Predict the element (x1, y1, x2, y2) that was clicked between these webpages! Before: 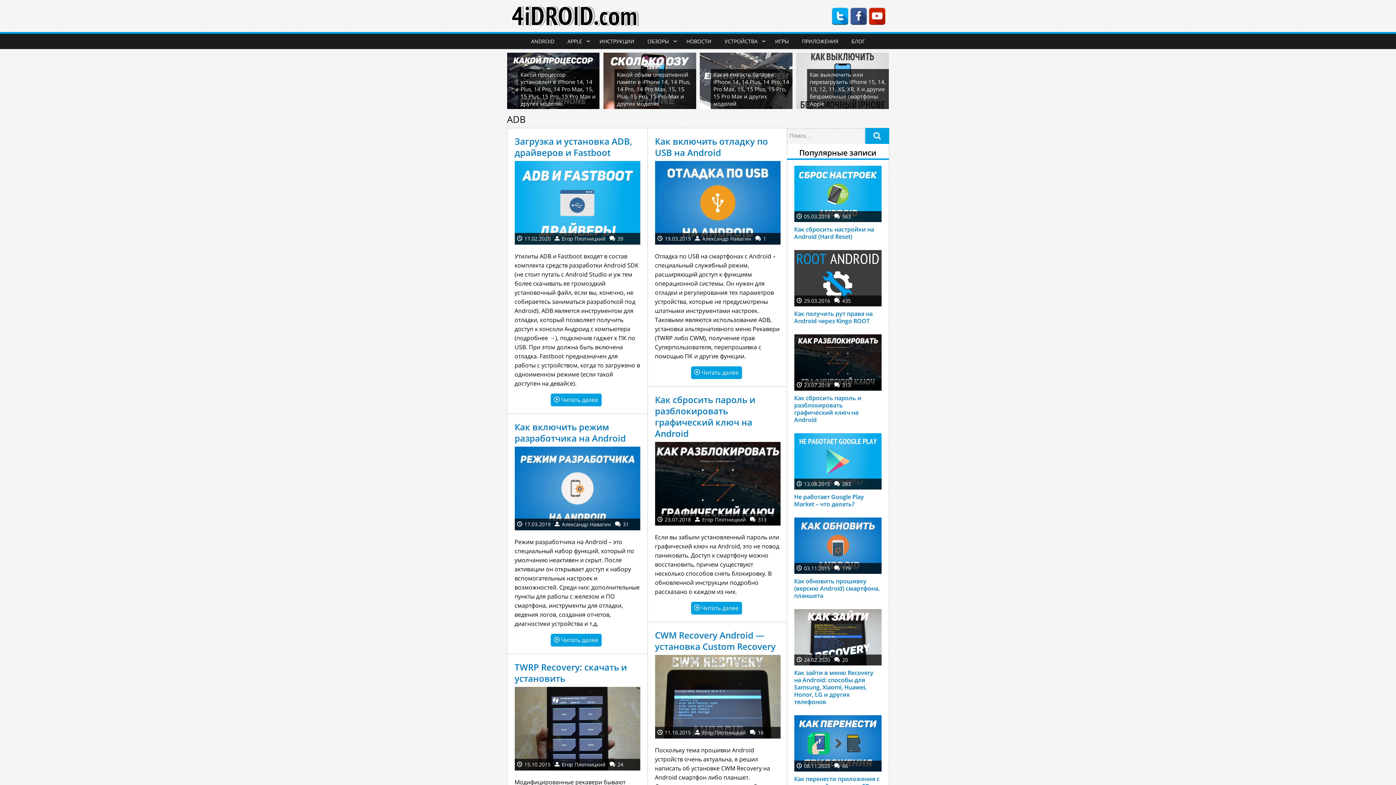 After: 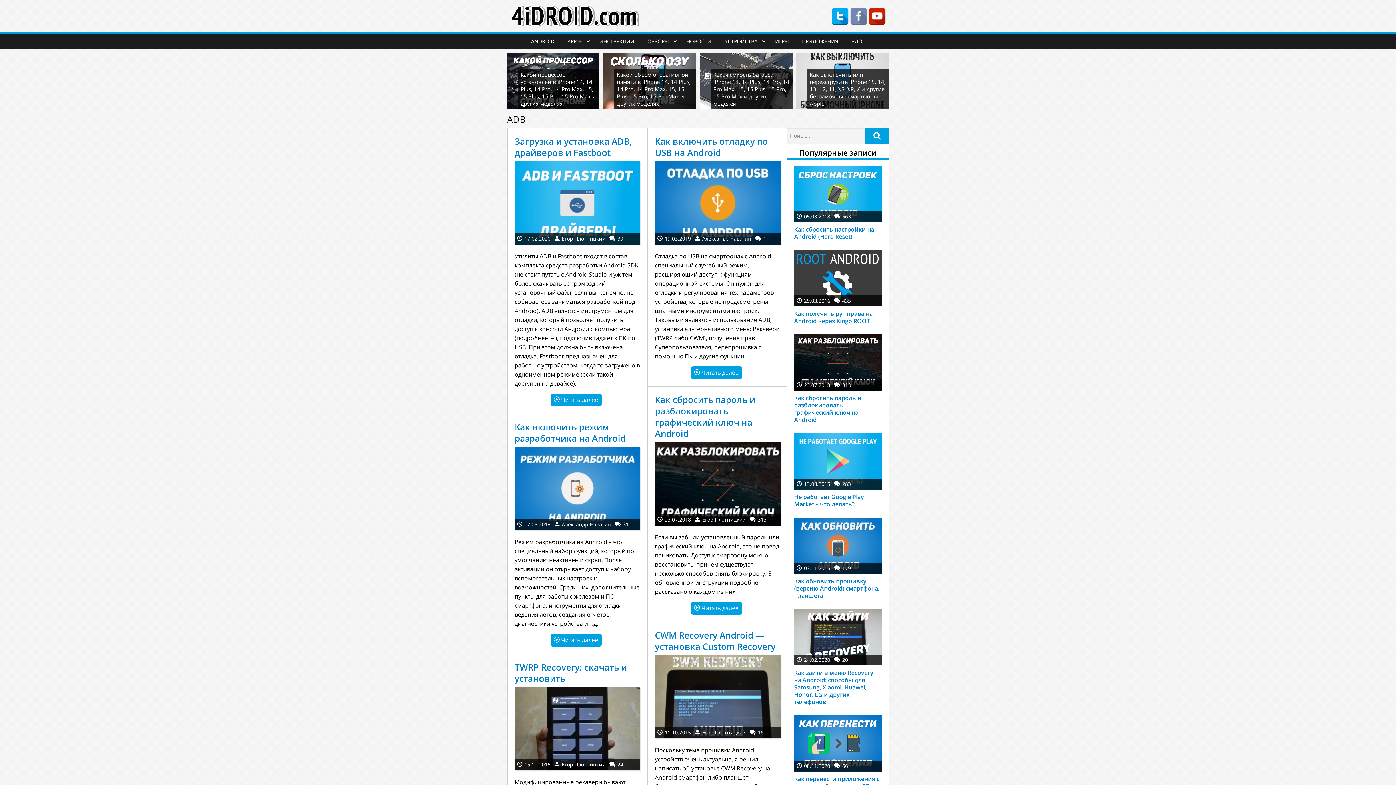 Action: bbox: (850, 18, 867, 24)